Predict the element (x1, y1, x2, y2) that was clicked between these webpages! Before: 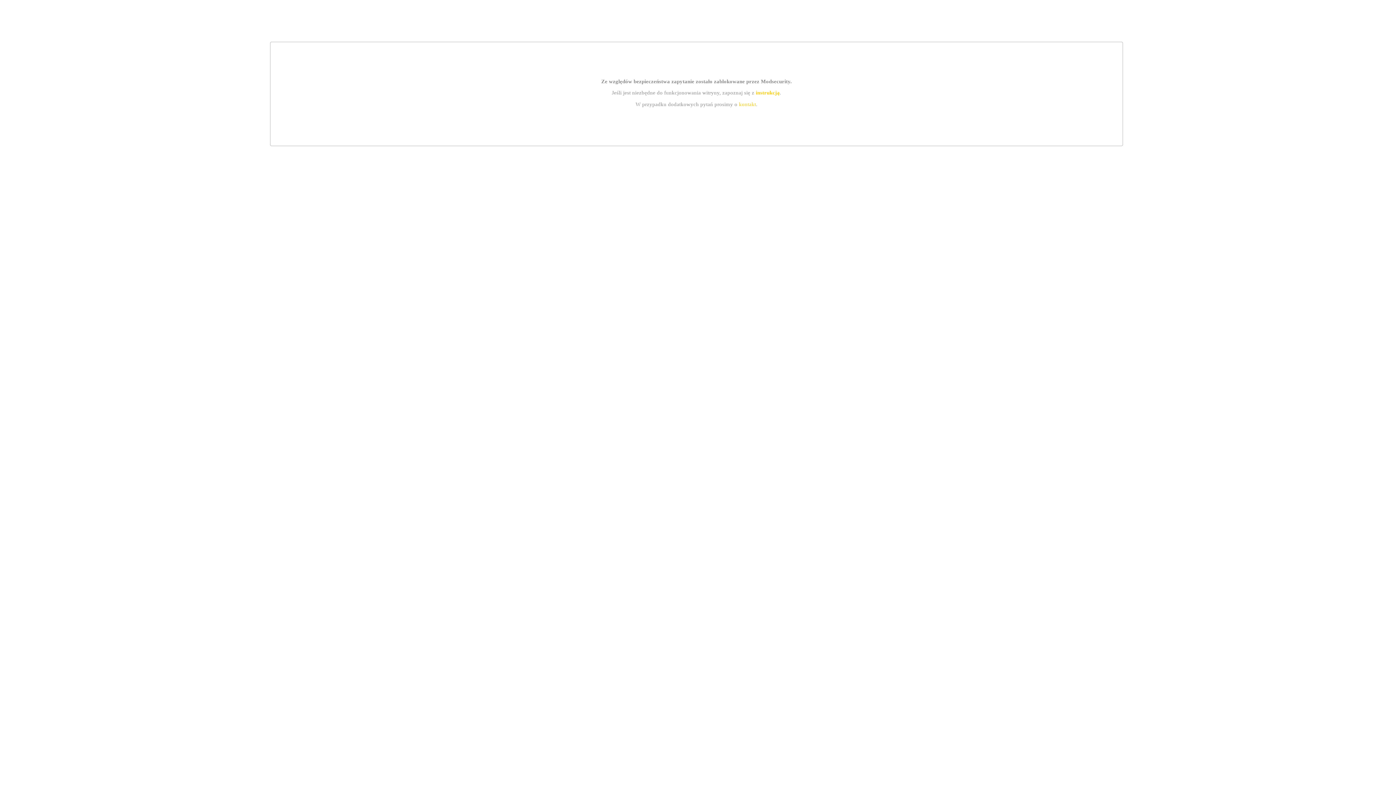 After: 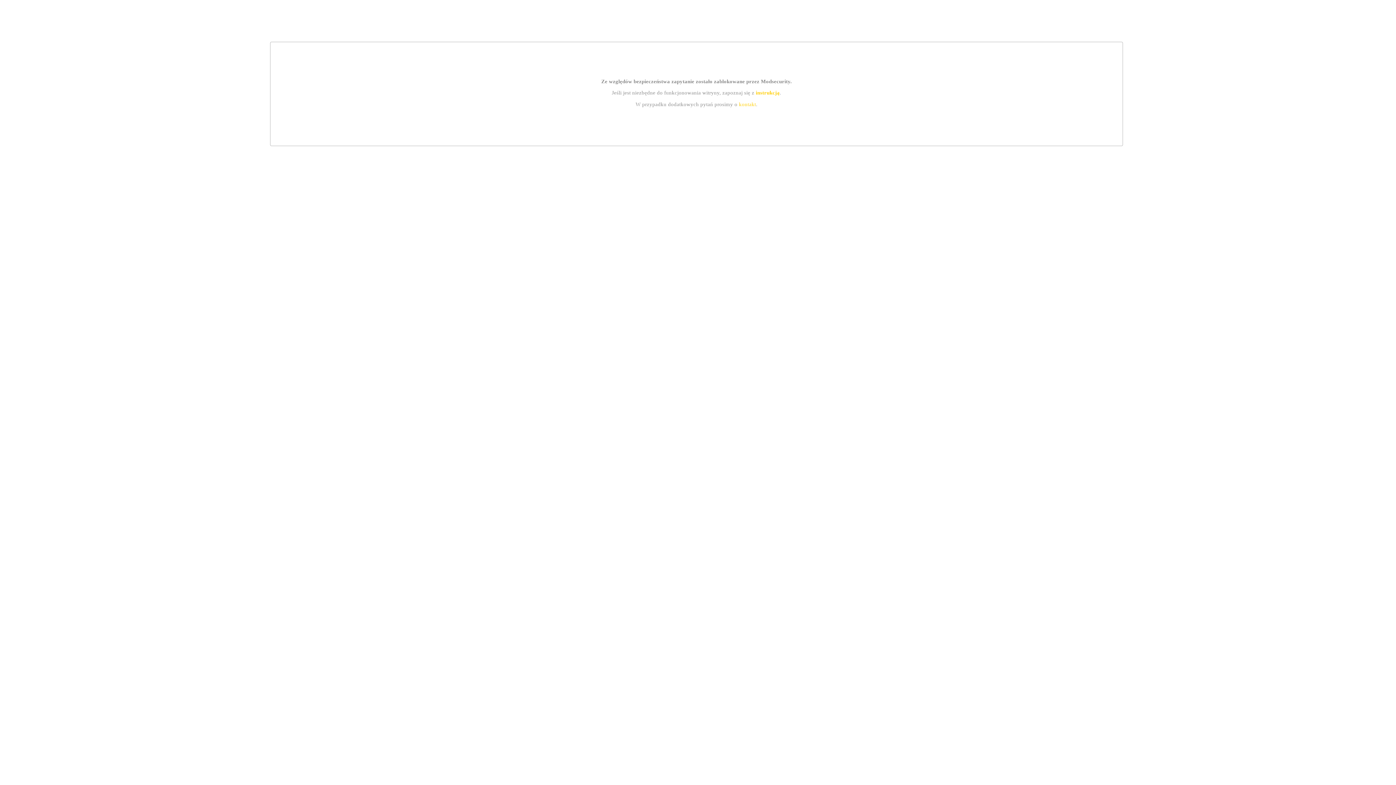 Action: bbox: (739, 101, 756, 107) label: kontakt